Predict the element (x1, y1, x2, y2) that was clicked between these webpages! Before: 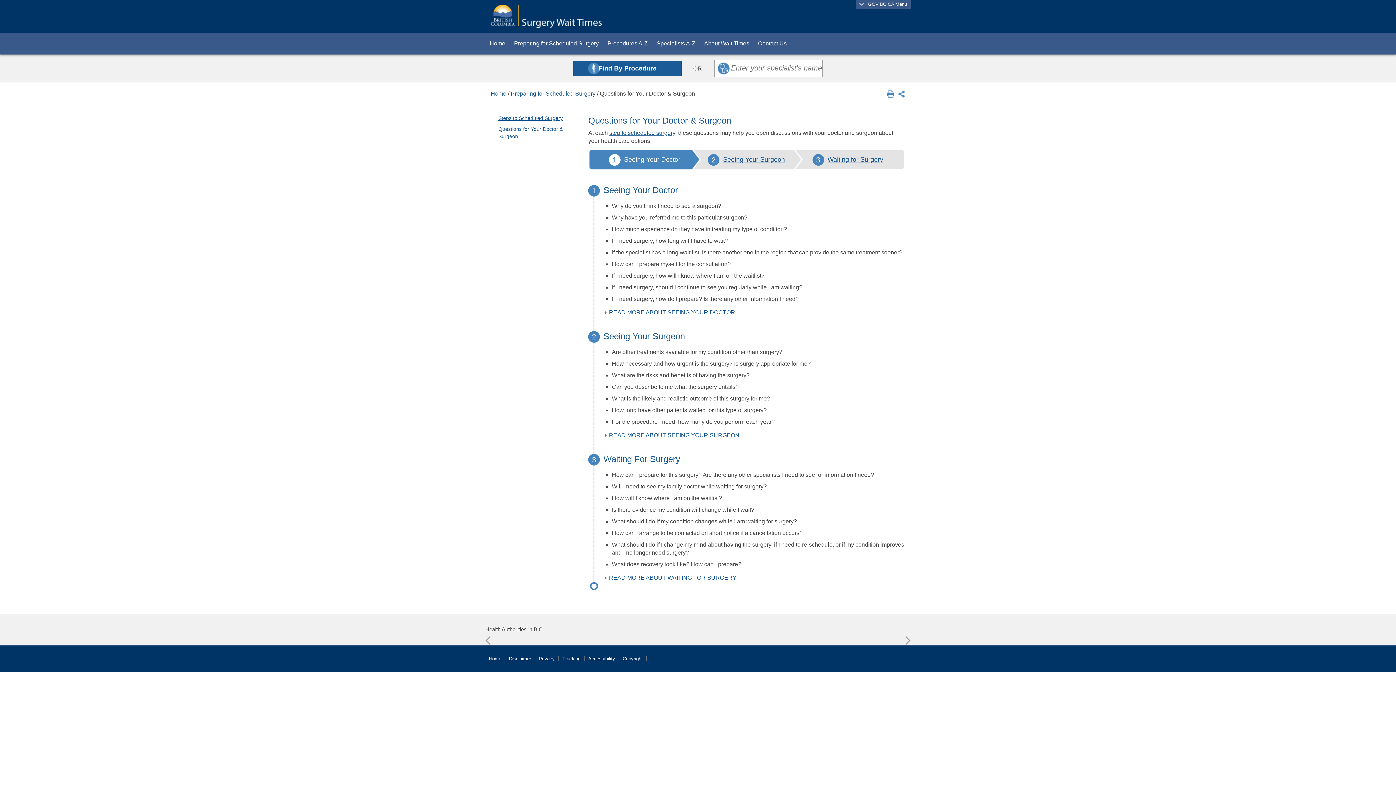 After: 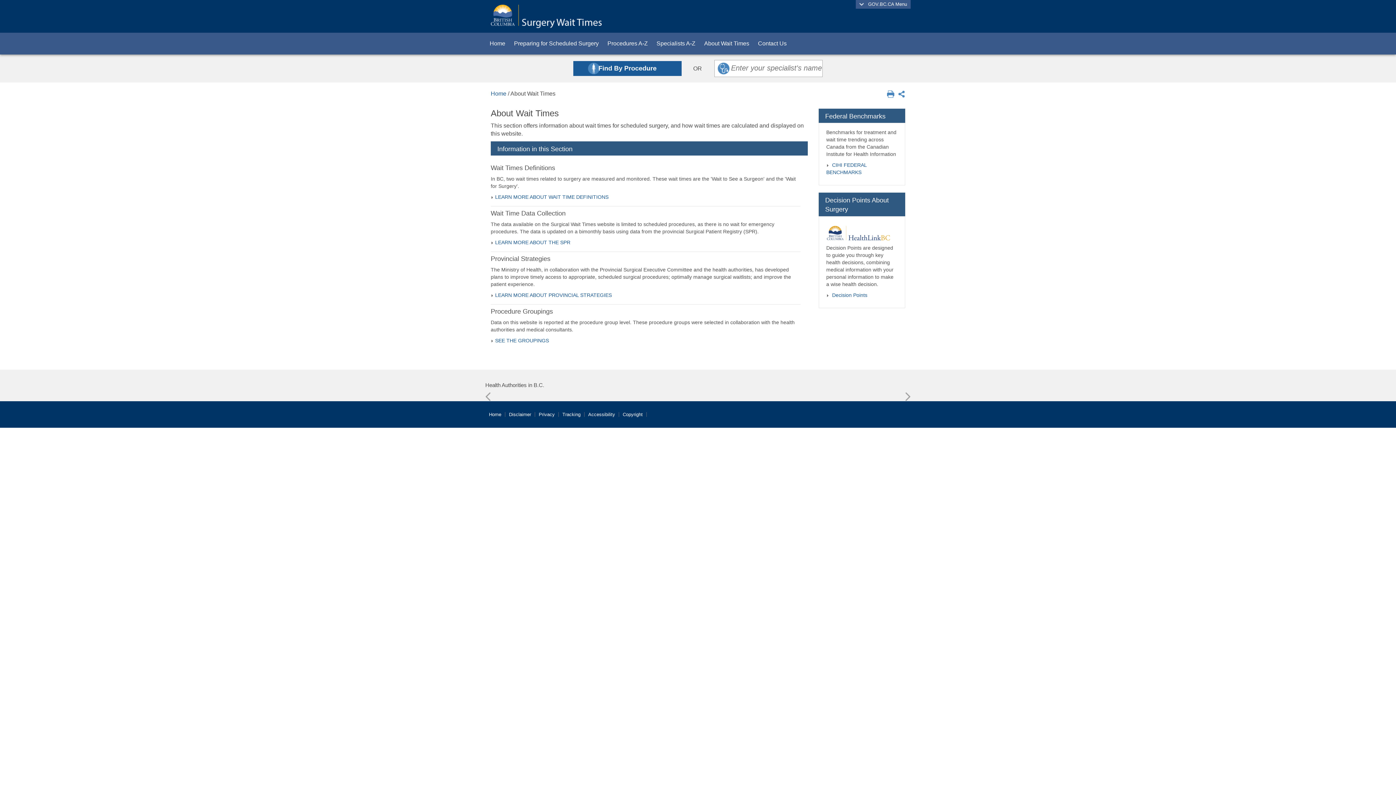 Action: label: About Wait Times bbox: (700, 32, 753, 54)